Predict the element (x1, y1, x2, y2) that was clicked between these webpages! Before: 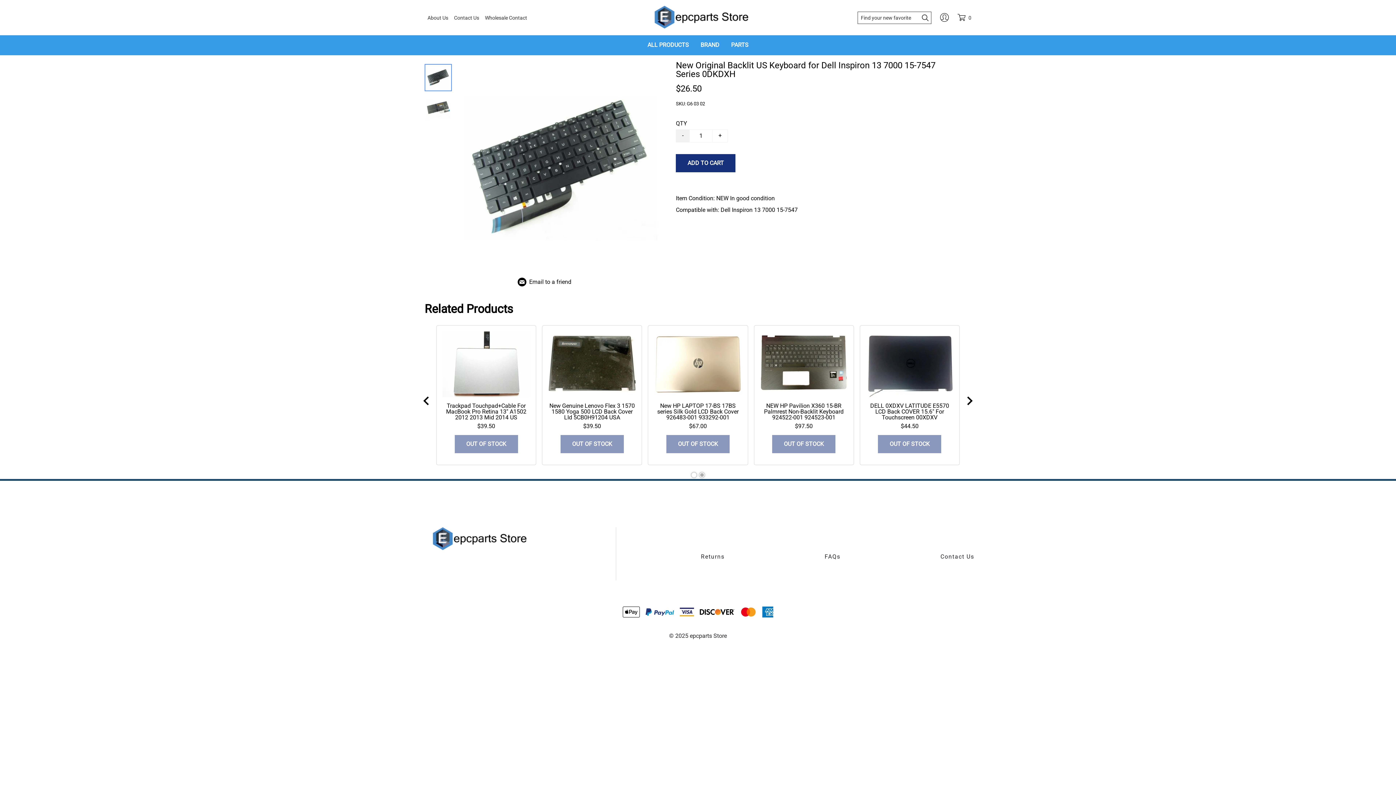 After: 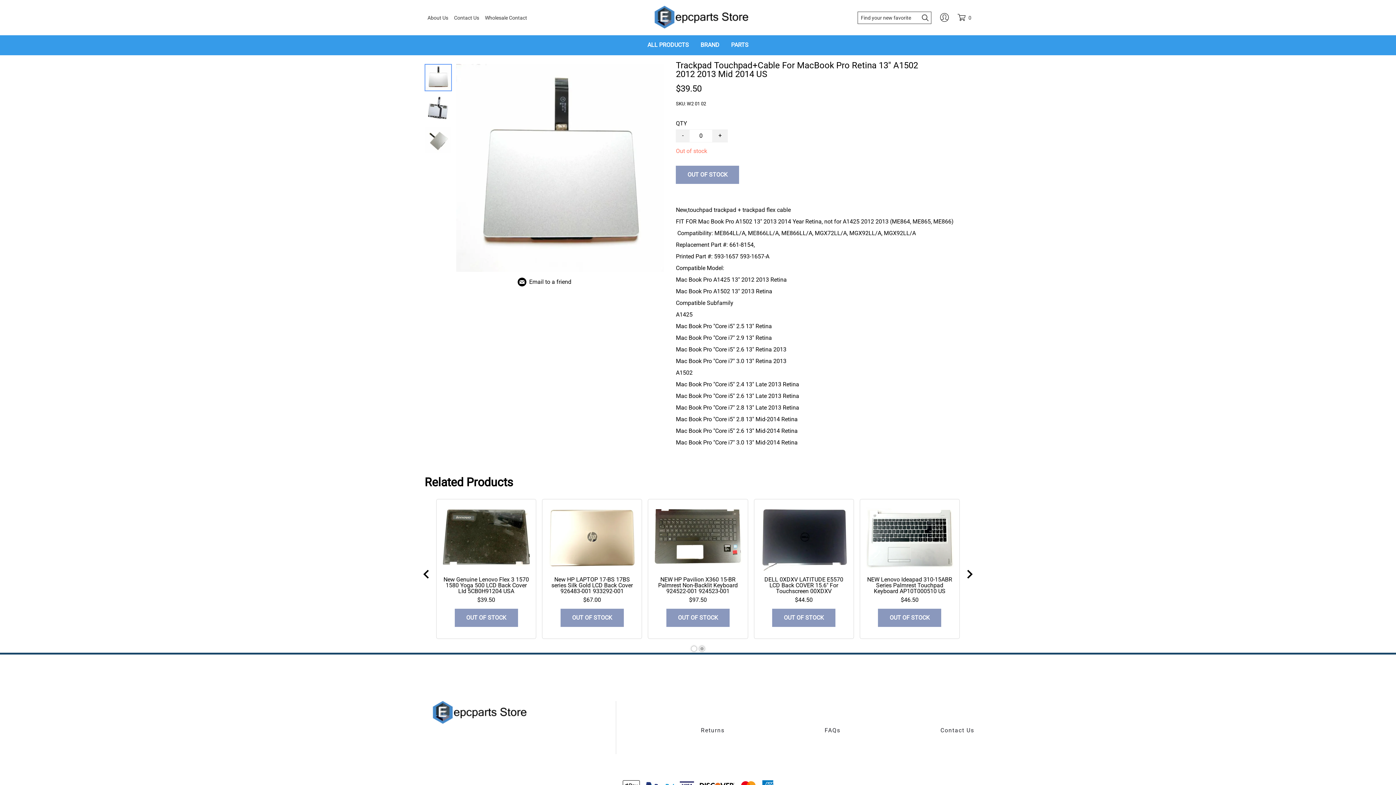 Action: bbox: (442, 331, 530, 397)